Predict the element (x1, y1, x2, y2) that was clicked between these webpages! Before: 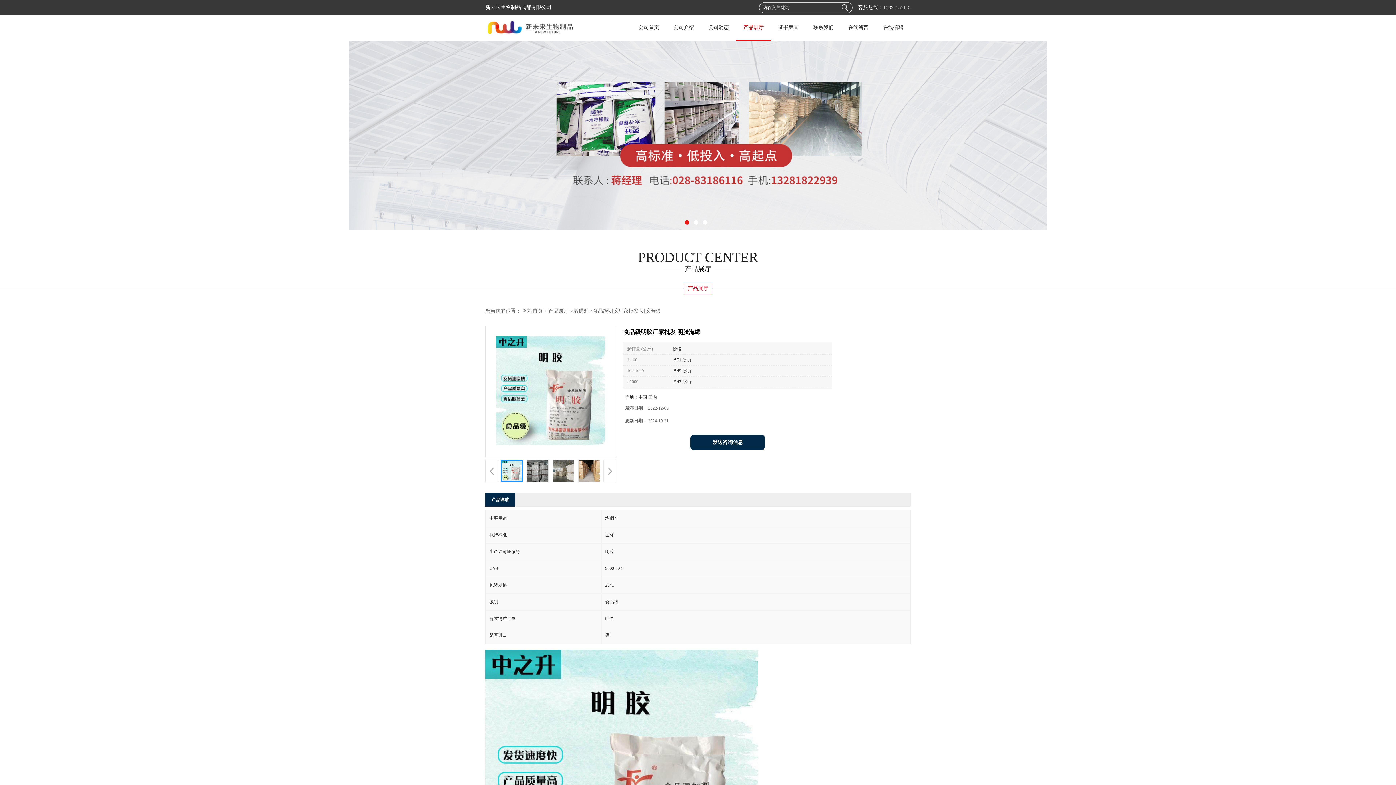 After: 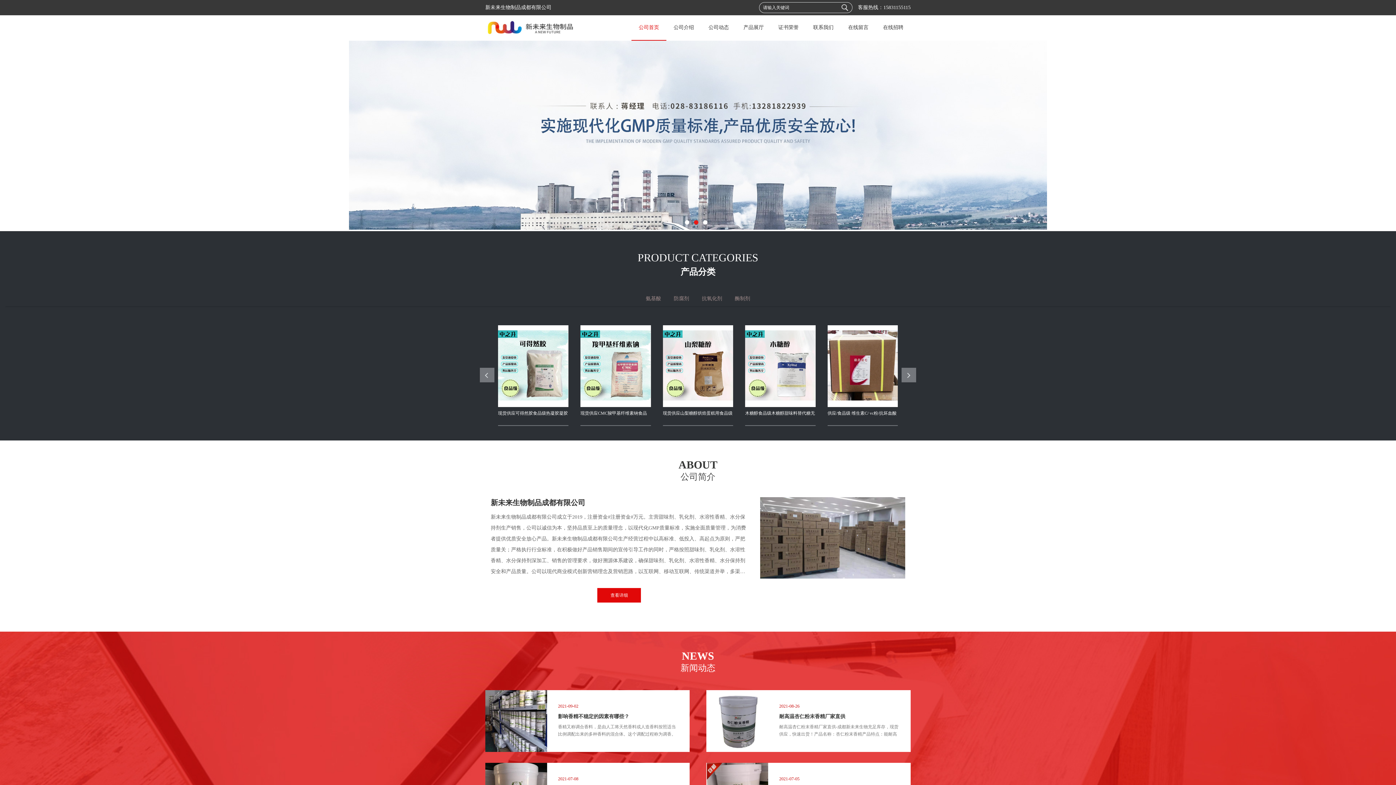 Action: label: 网站首页 bbox: (522, 308, 542, 313)